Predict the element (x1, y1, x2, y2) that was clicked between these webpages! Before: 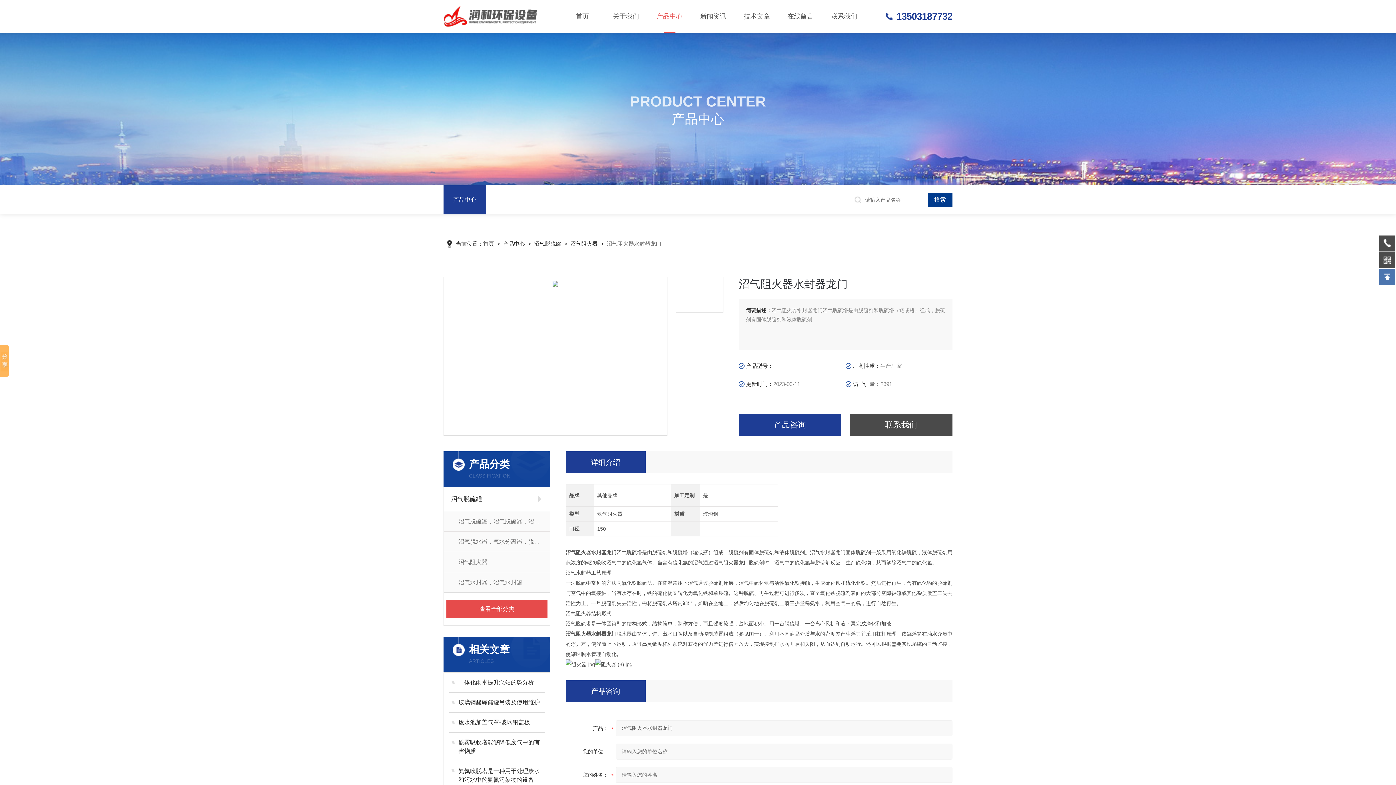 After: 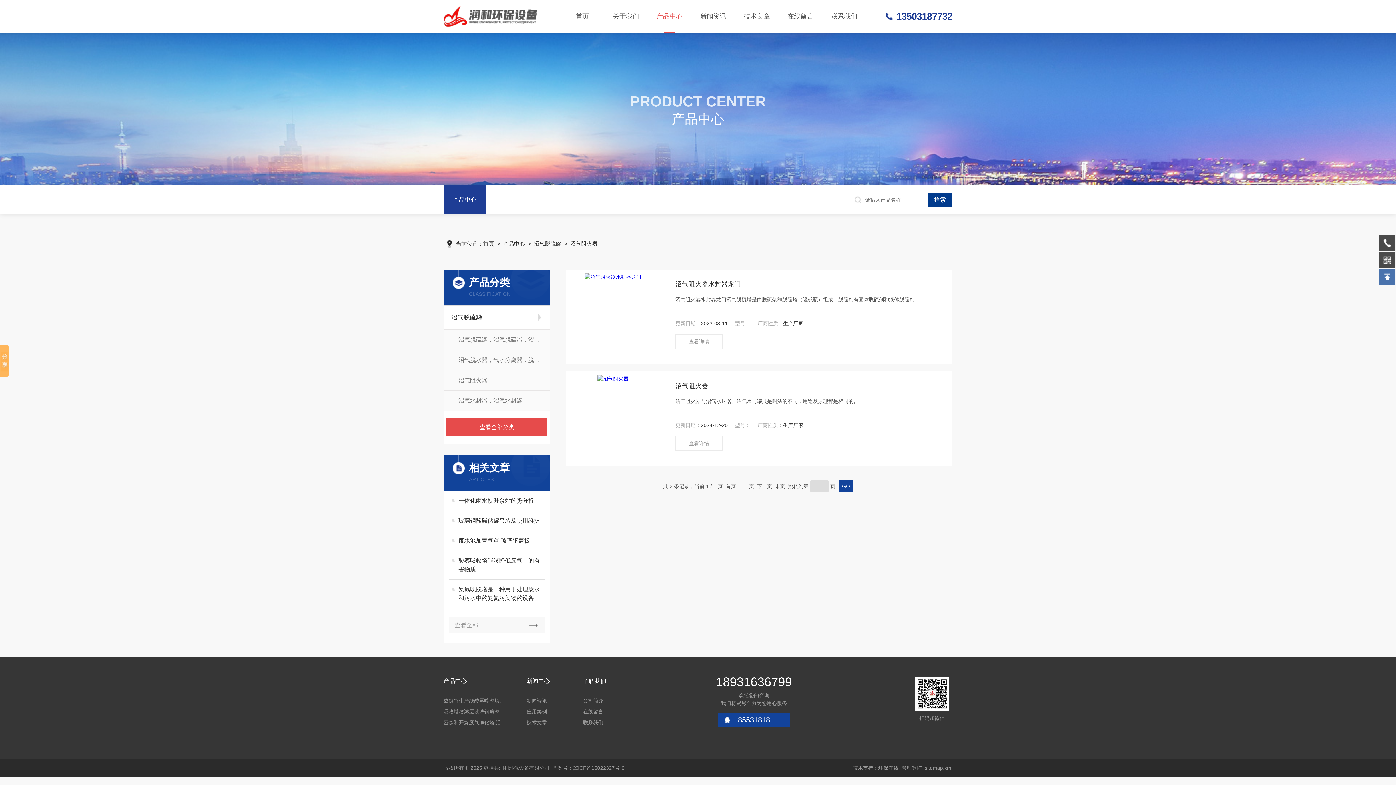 Action: bbox: (444, 552, 550, 572) label: 沼气阻火器